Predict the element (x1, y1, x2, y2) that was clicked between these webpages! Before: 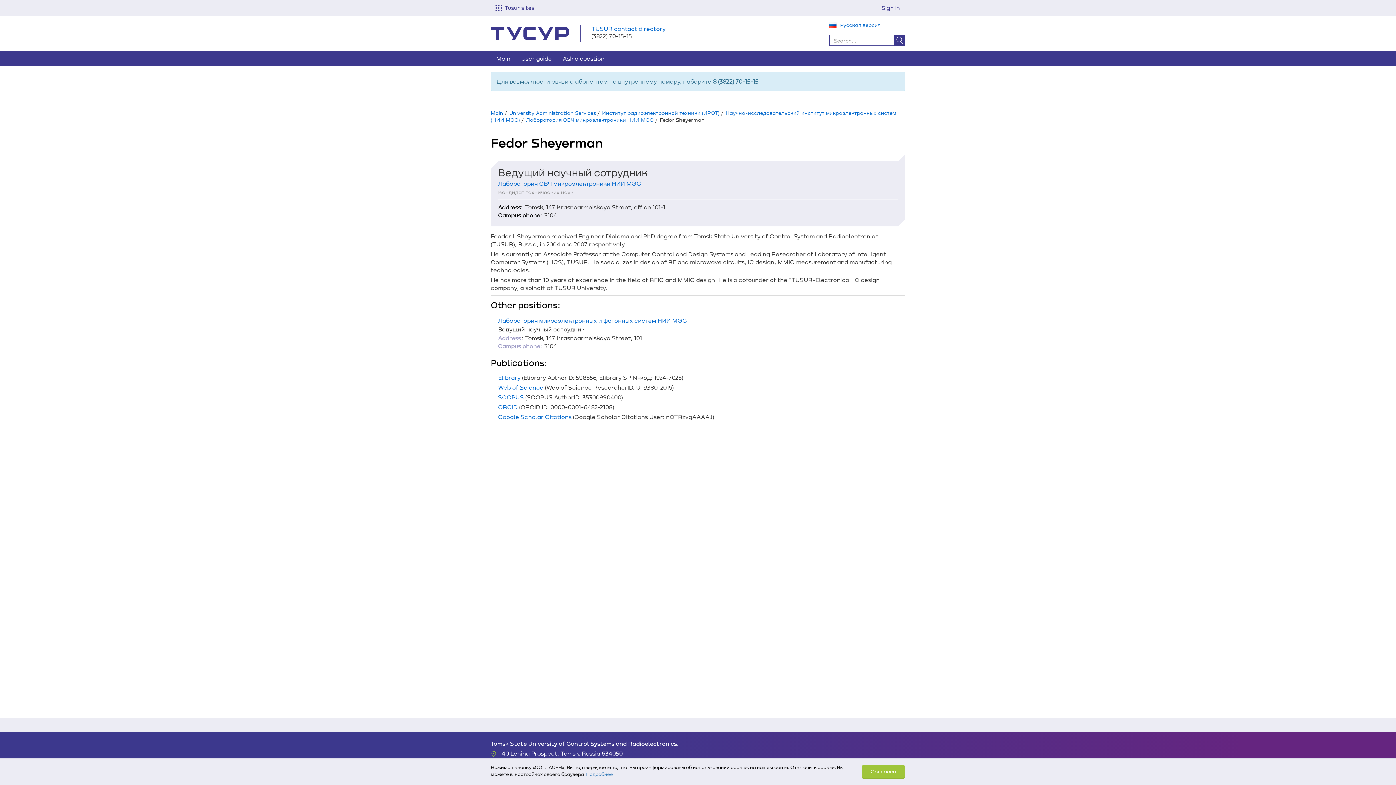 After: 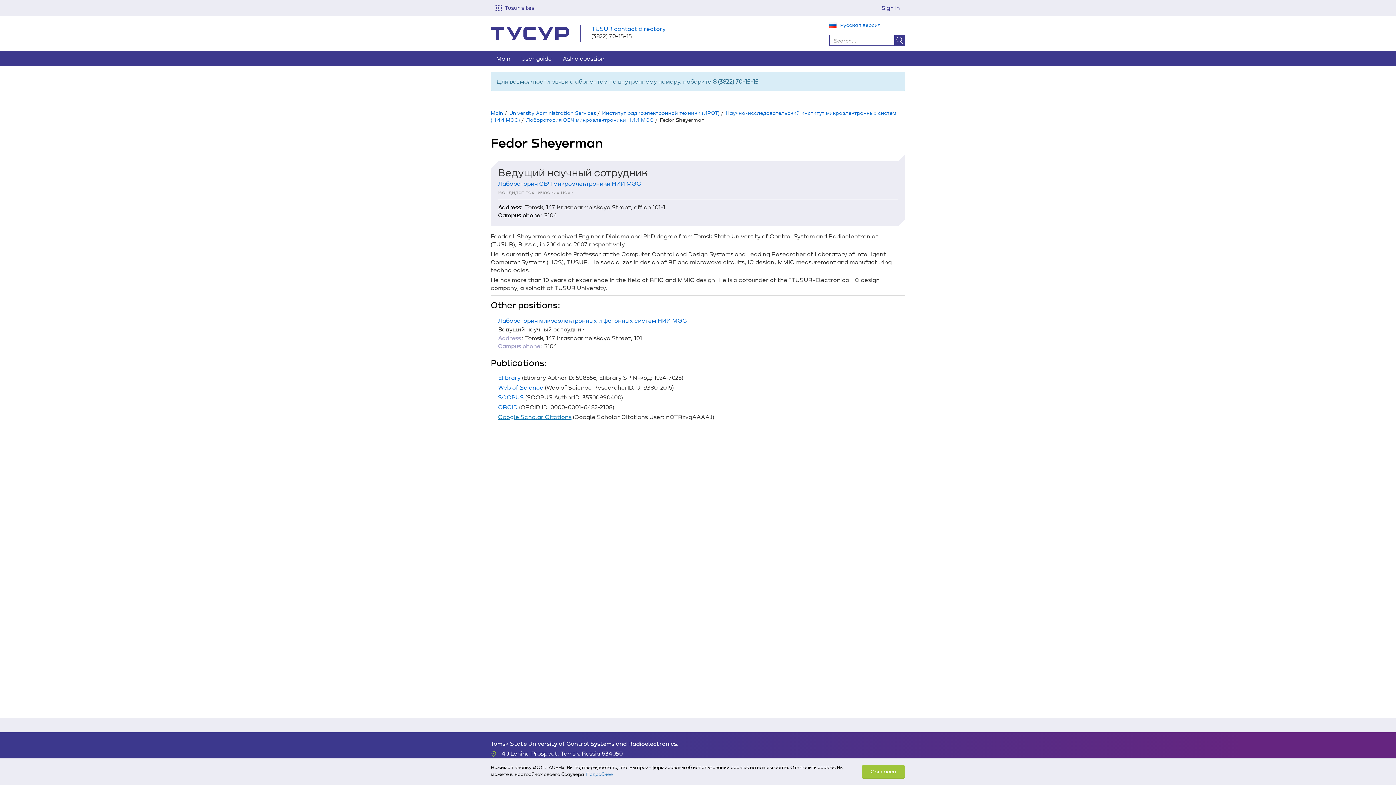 Action: bbox: (498, 413, 571, 420) label: Google Scholar Citations